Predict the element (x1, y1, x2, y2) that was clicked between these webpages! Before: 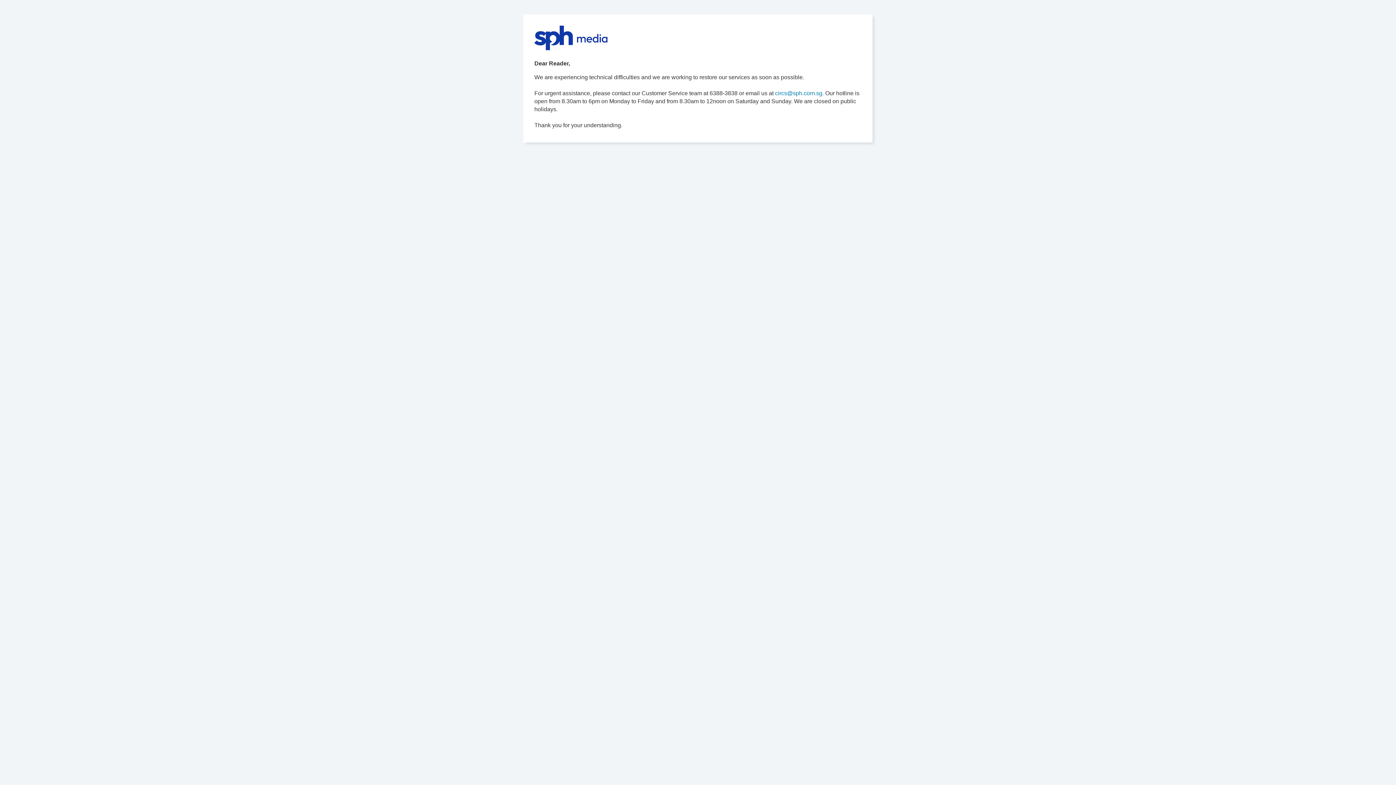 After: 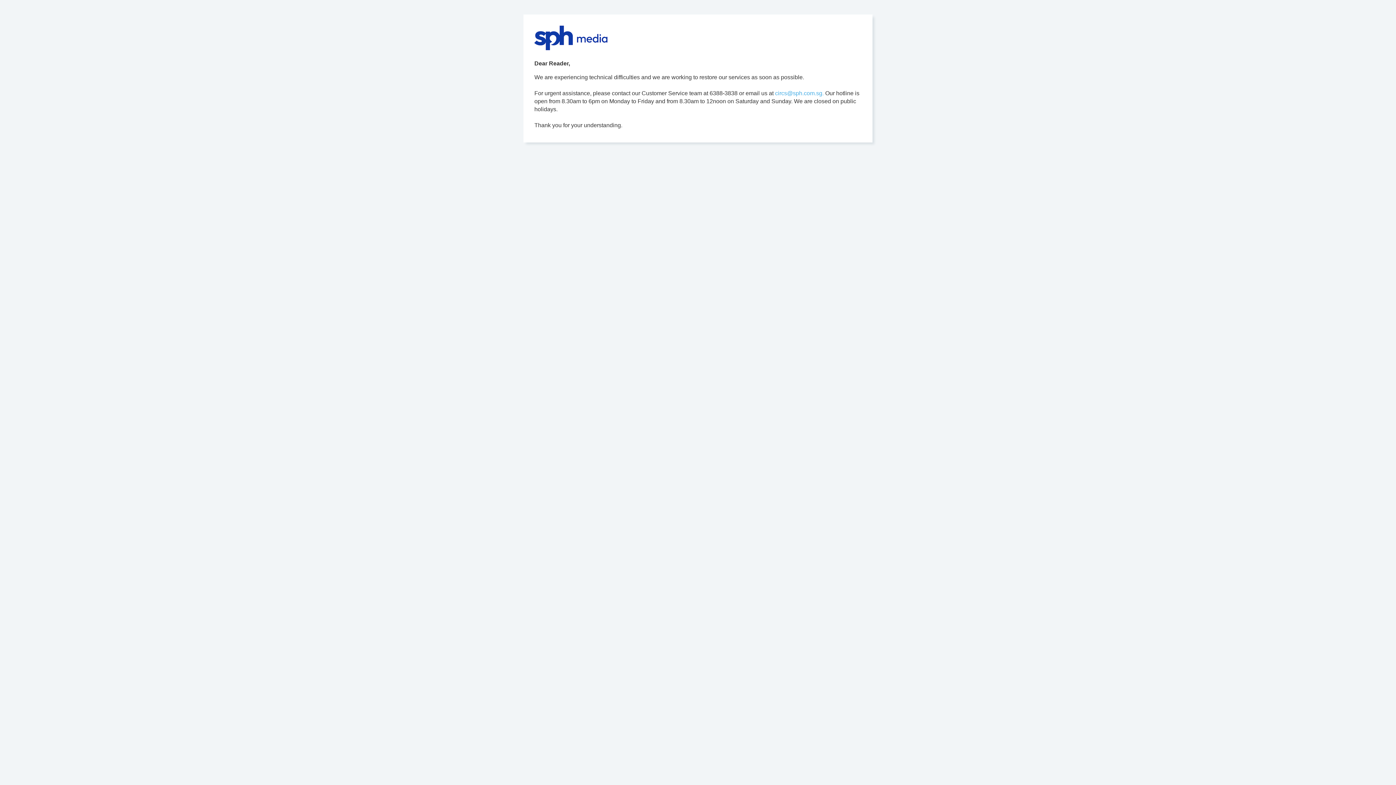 Action: label: circs@sph.com.sg. bbox: (775, 90, 824, 96)